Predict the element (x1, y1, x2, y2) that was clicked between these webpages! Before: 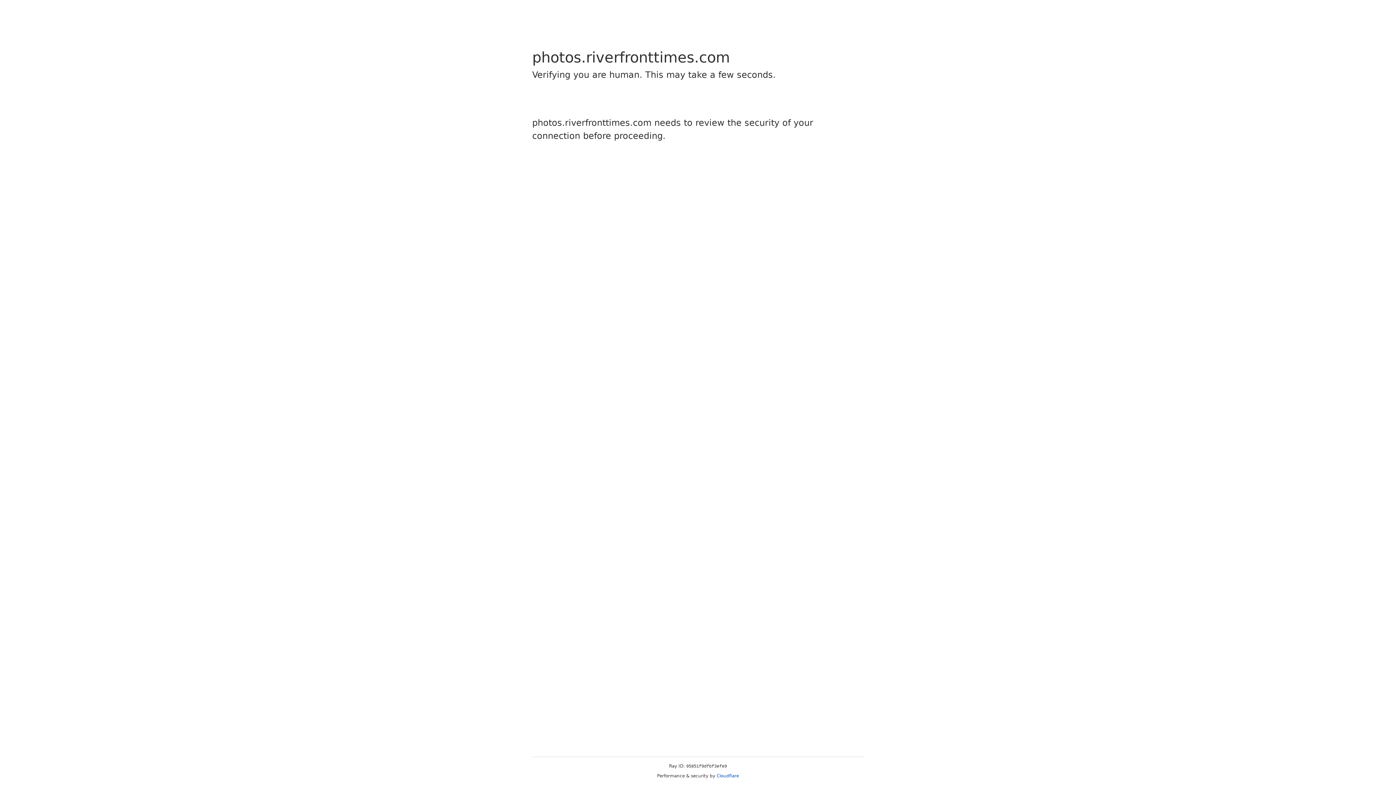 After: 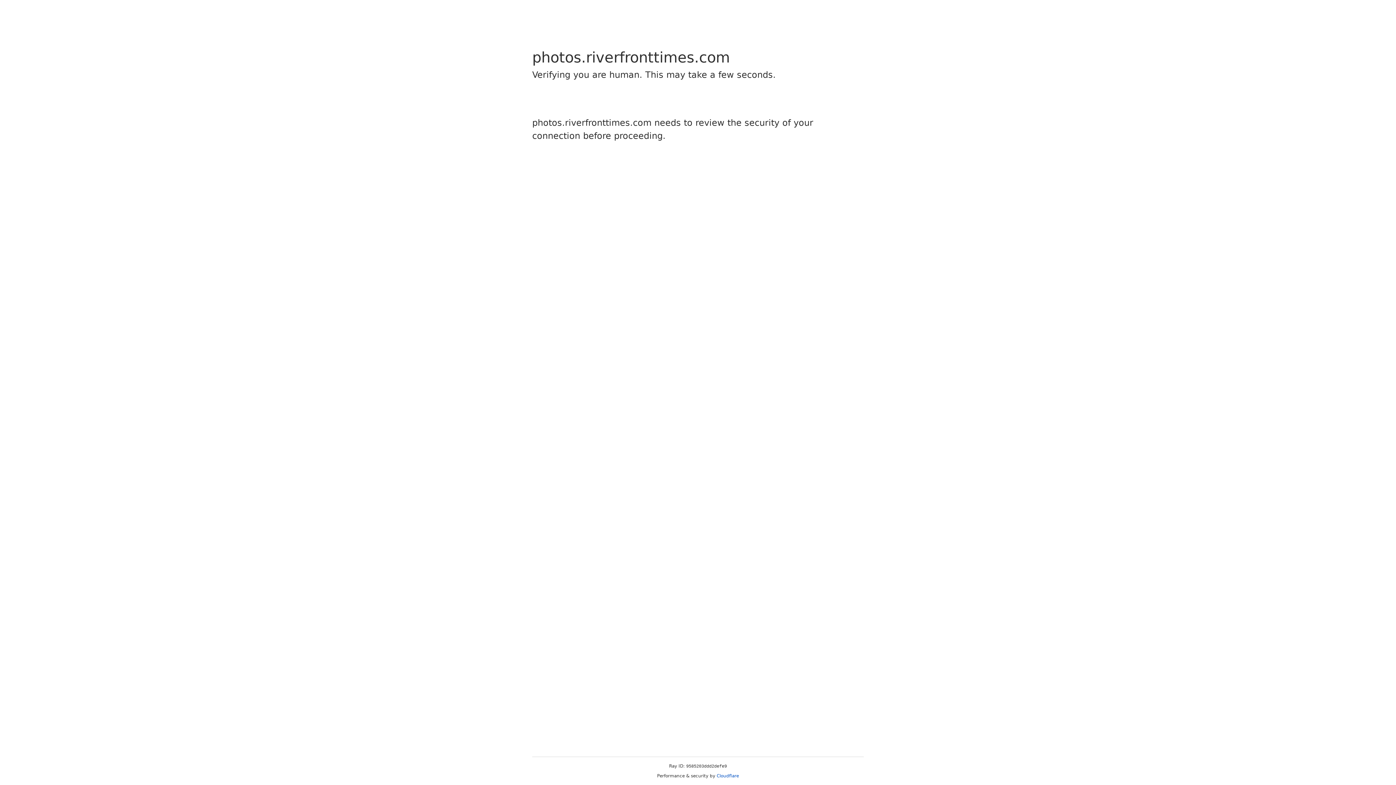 Action: bbox: (716, 773, 739, 778) label: Cloudflare